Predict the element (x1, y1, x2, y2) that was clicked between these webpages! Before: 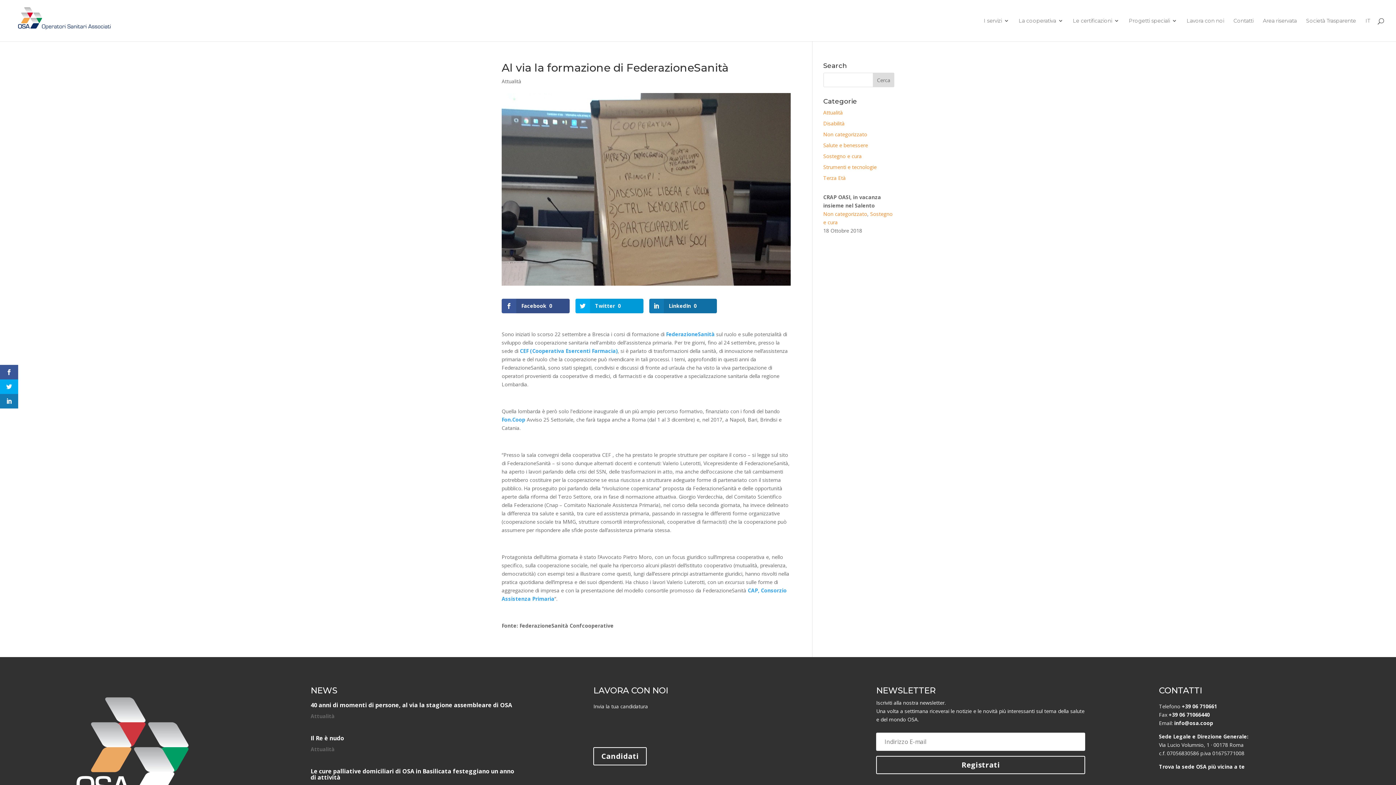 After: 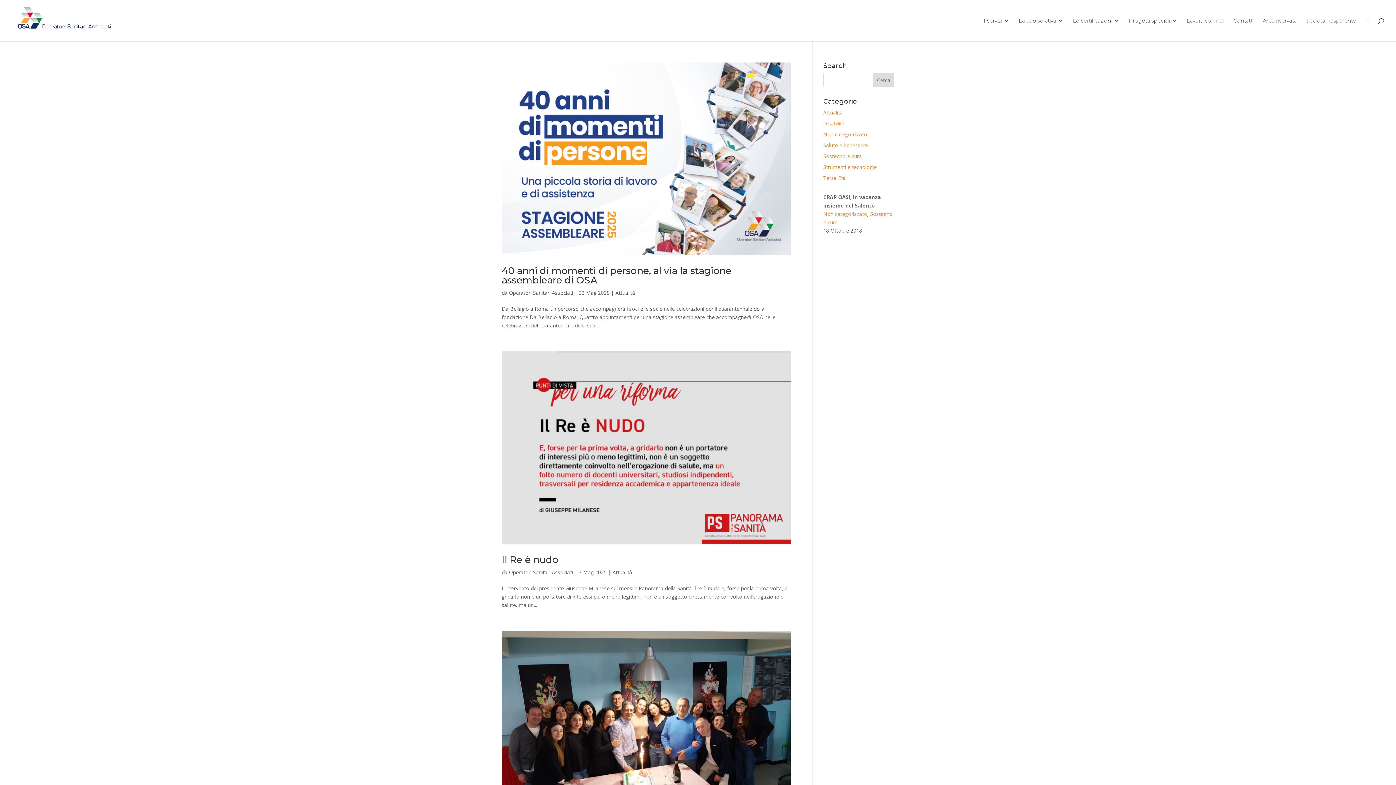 Action: label: Attualità bbox: (823, 109, 843, 116)